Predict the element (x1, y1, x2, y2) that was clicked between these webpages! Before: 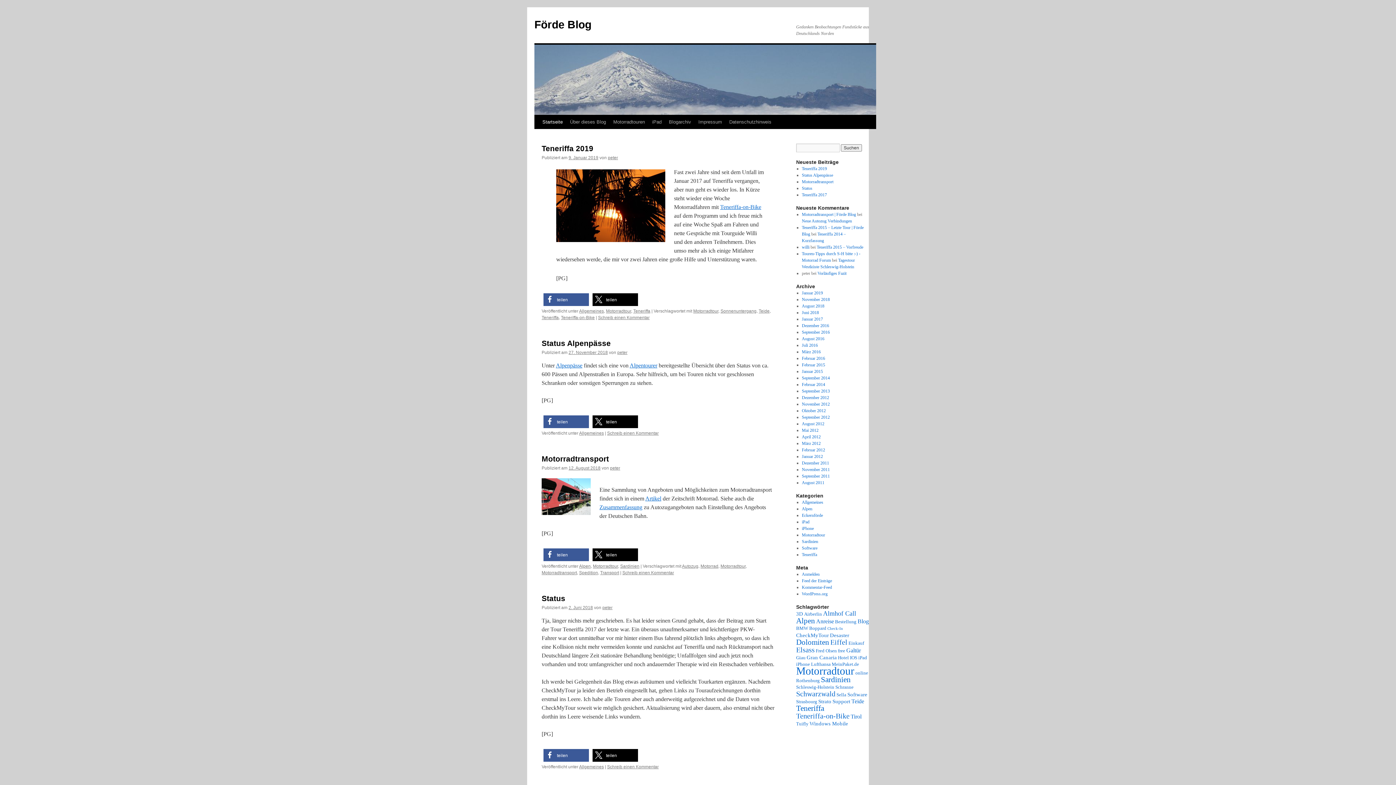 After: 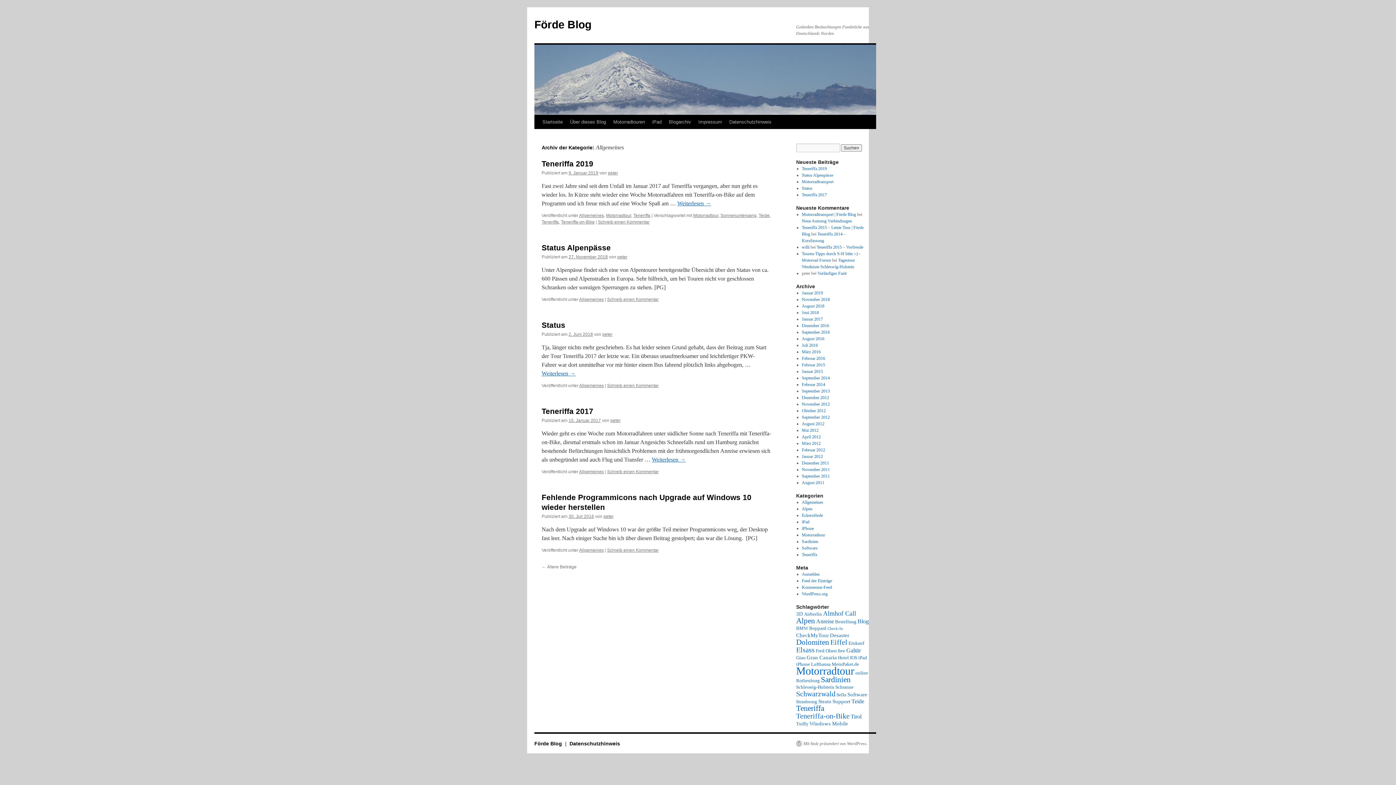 Action: bbox: (579, 308, 604, 313) label: Allgemeines